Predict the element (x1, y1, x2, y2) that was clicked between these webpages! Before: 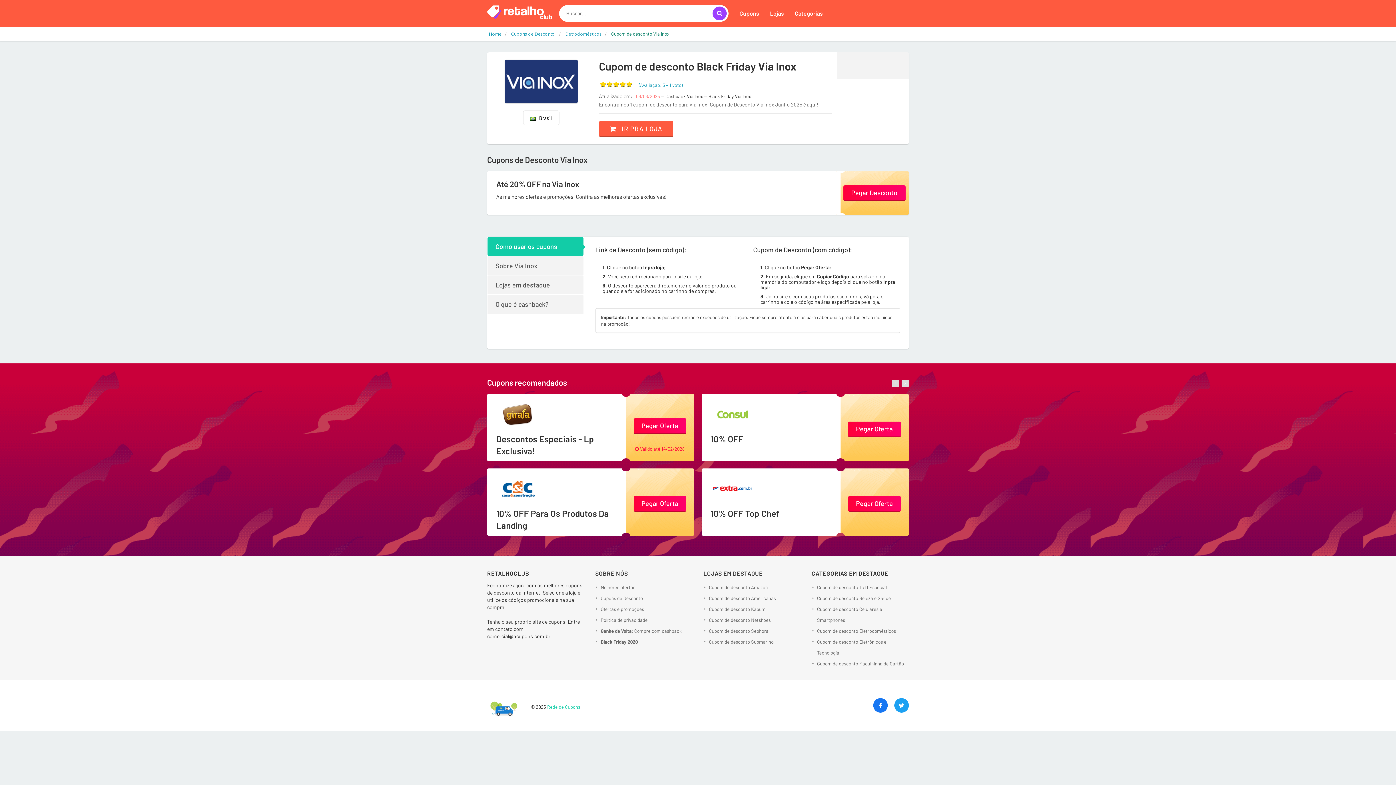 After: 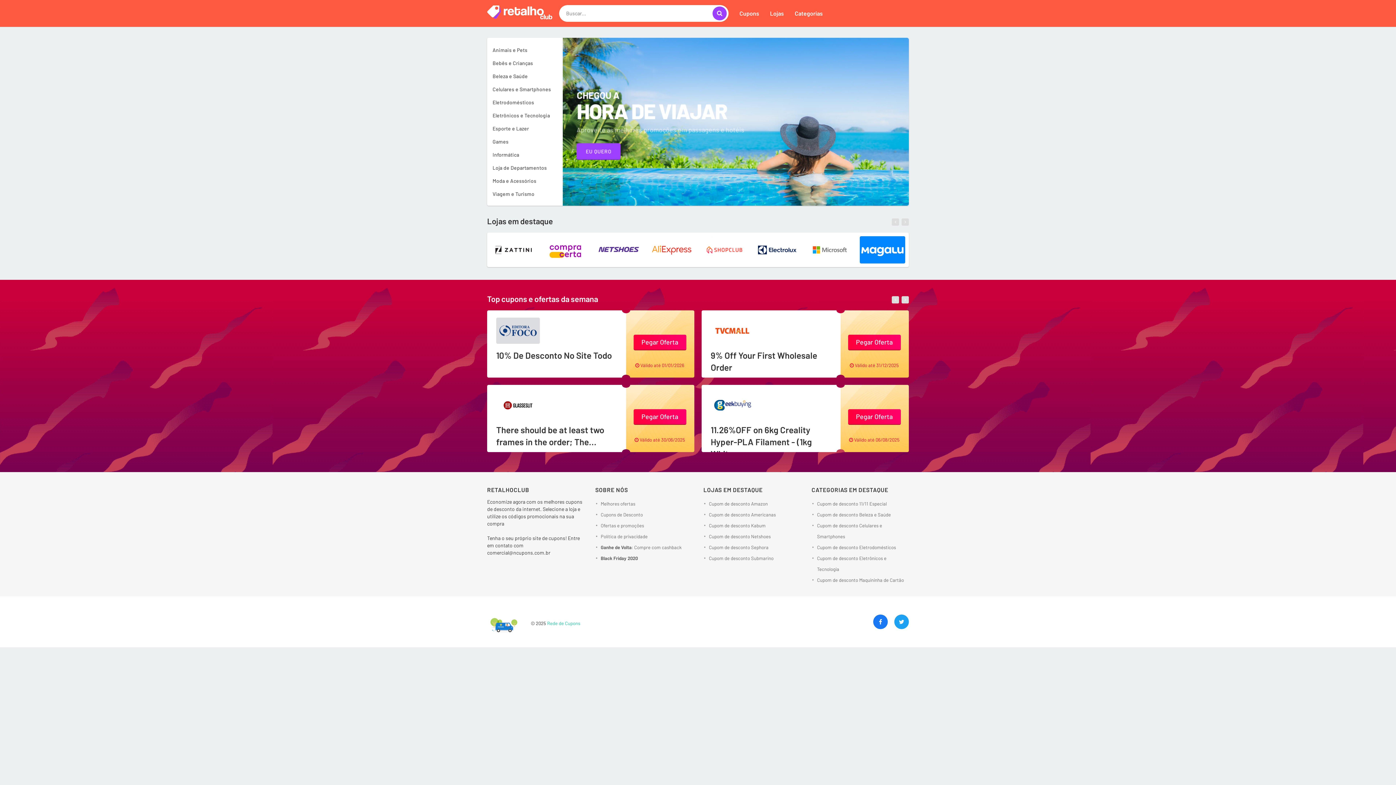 Action: bbox: (600, 582, 692, 593) label: Melhores ofertas